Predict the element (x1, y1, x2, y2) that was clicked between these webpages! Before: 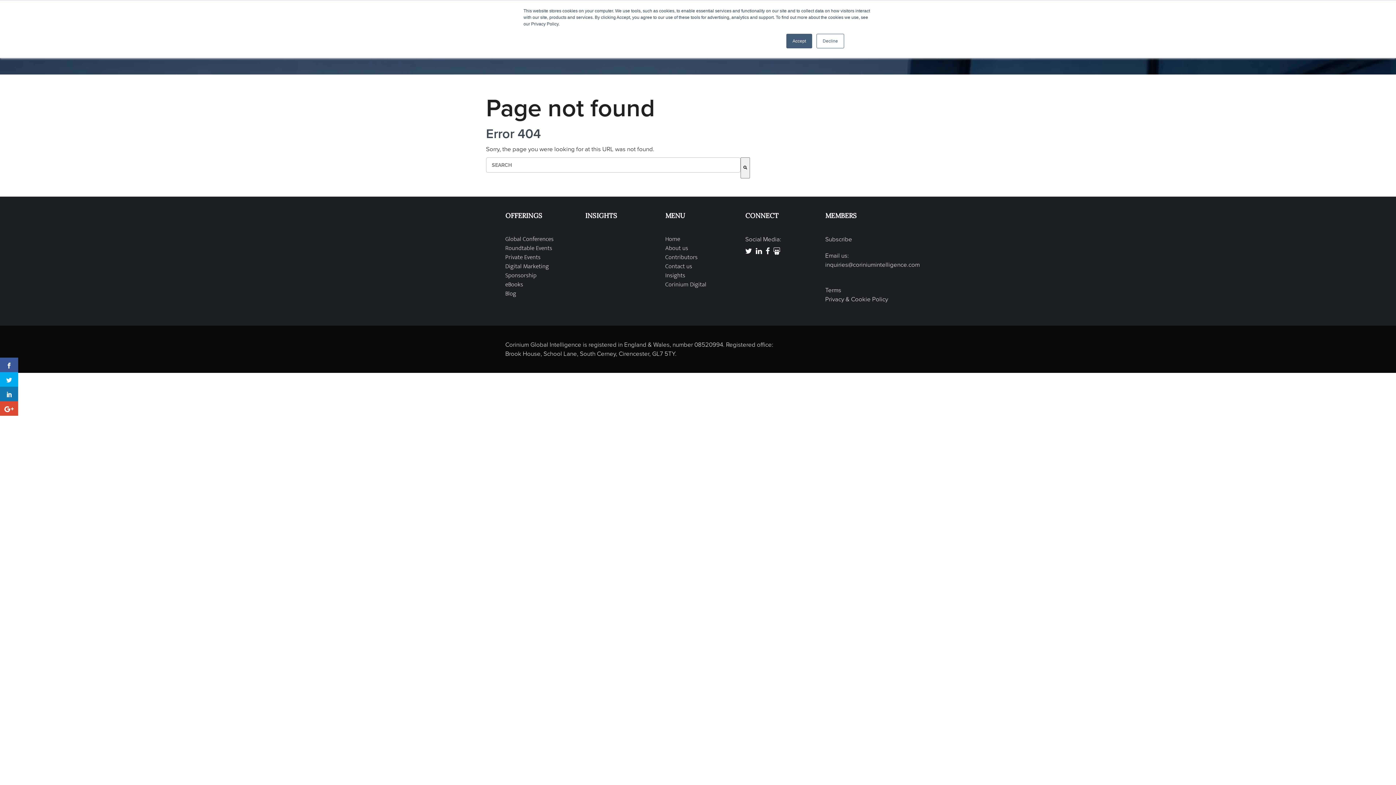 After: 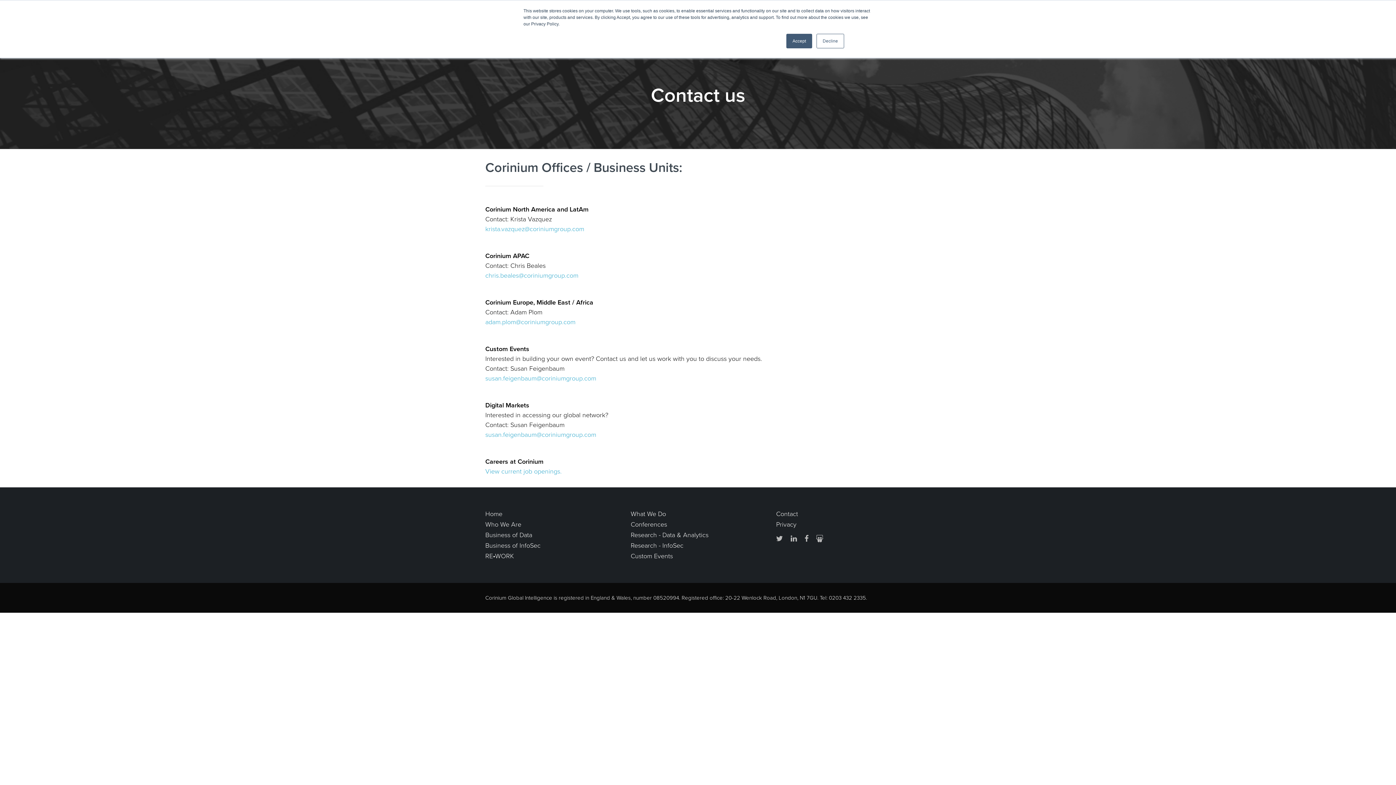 Action: label: Contact us bbox: (665, 262, 730, 271)